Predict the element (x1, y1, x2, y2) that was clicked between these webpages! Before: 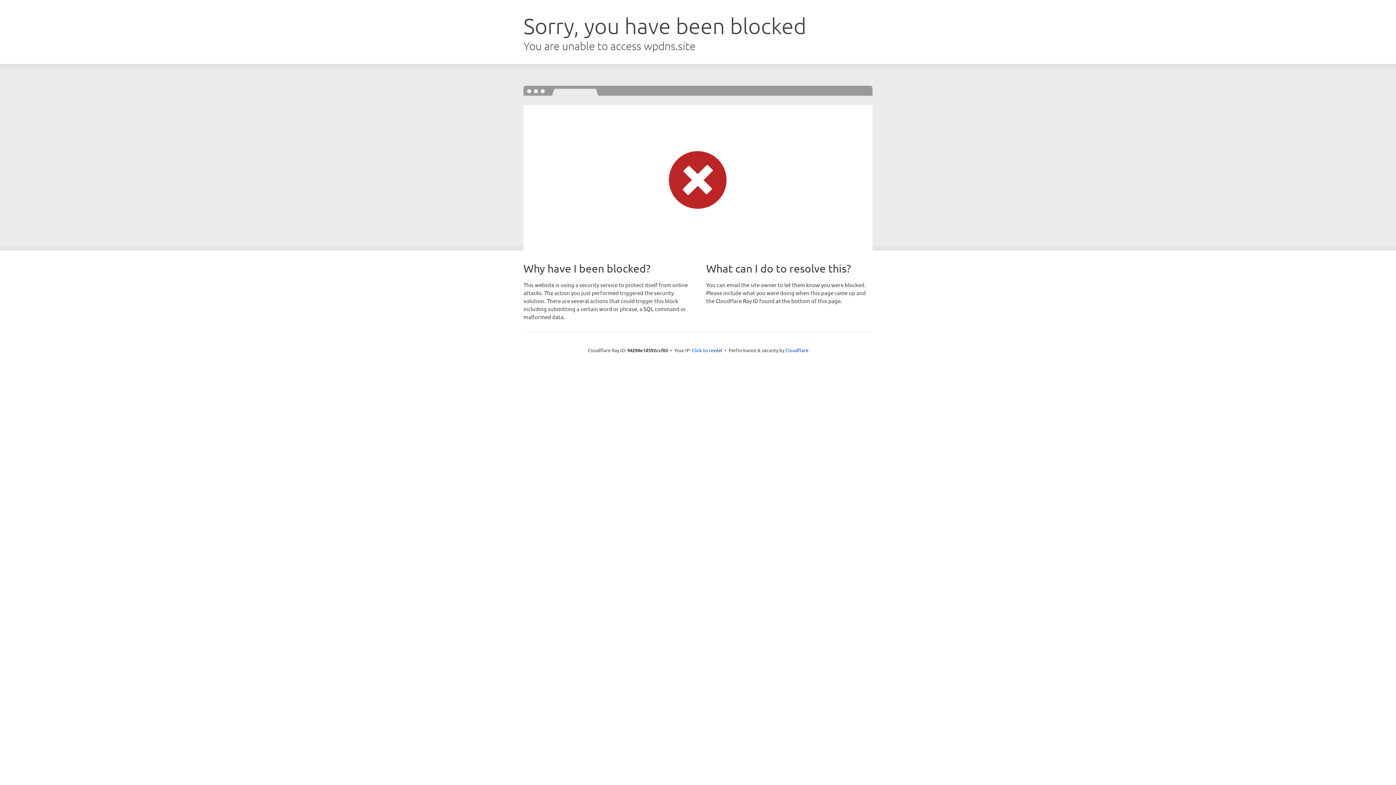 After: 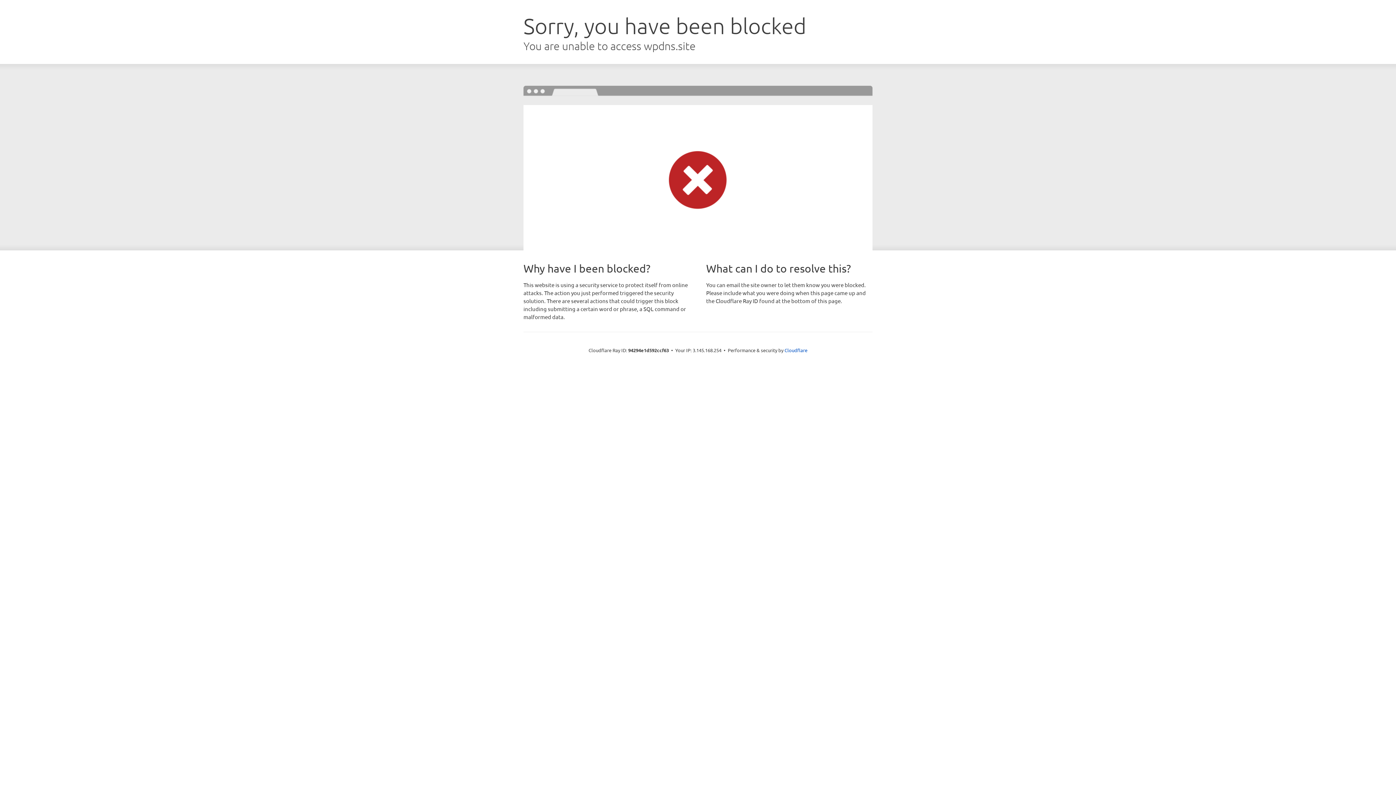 Action: label: Click to reveal bbox: (692, 346, 722, 353)